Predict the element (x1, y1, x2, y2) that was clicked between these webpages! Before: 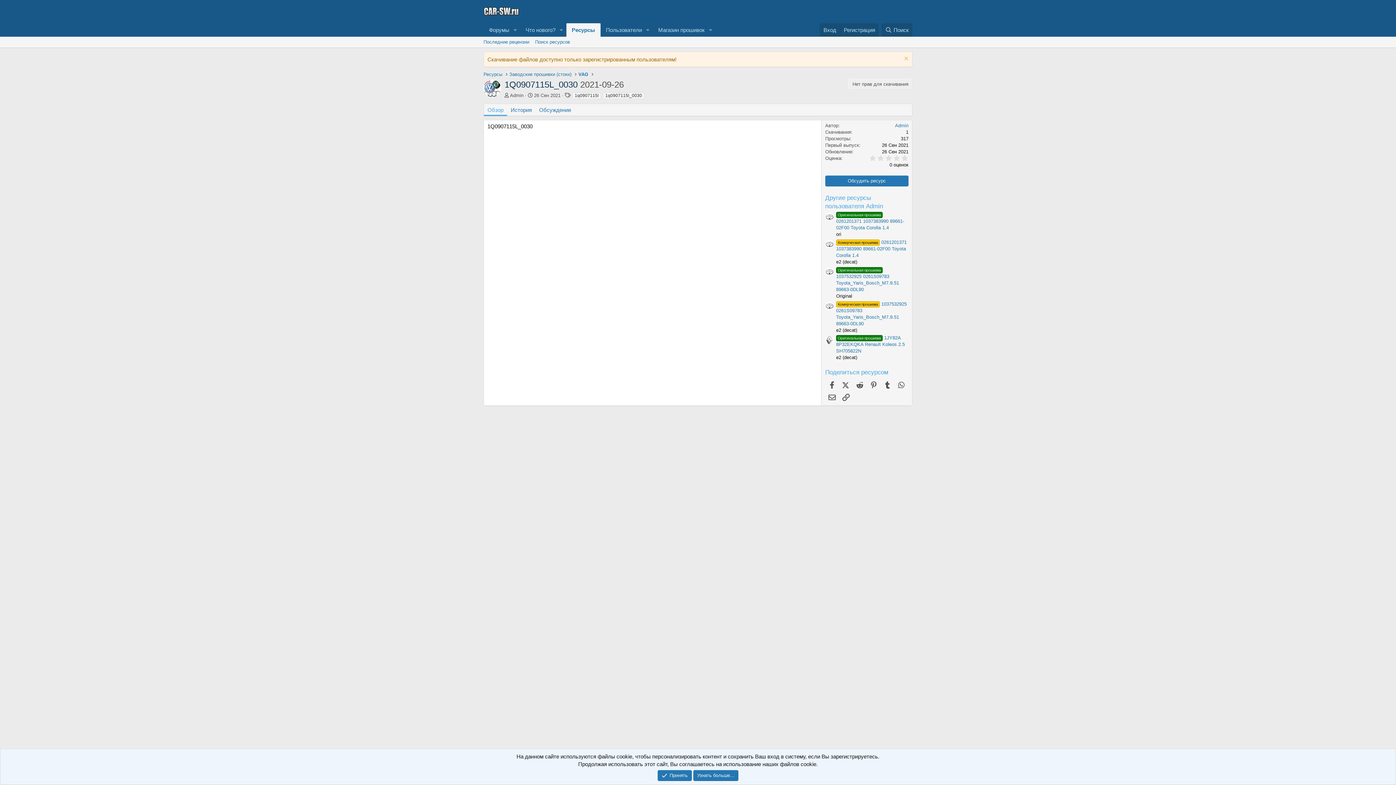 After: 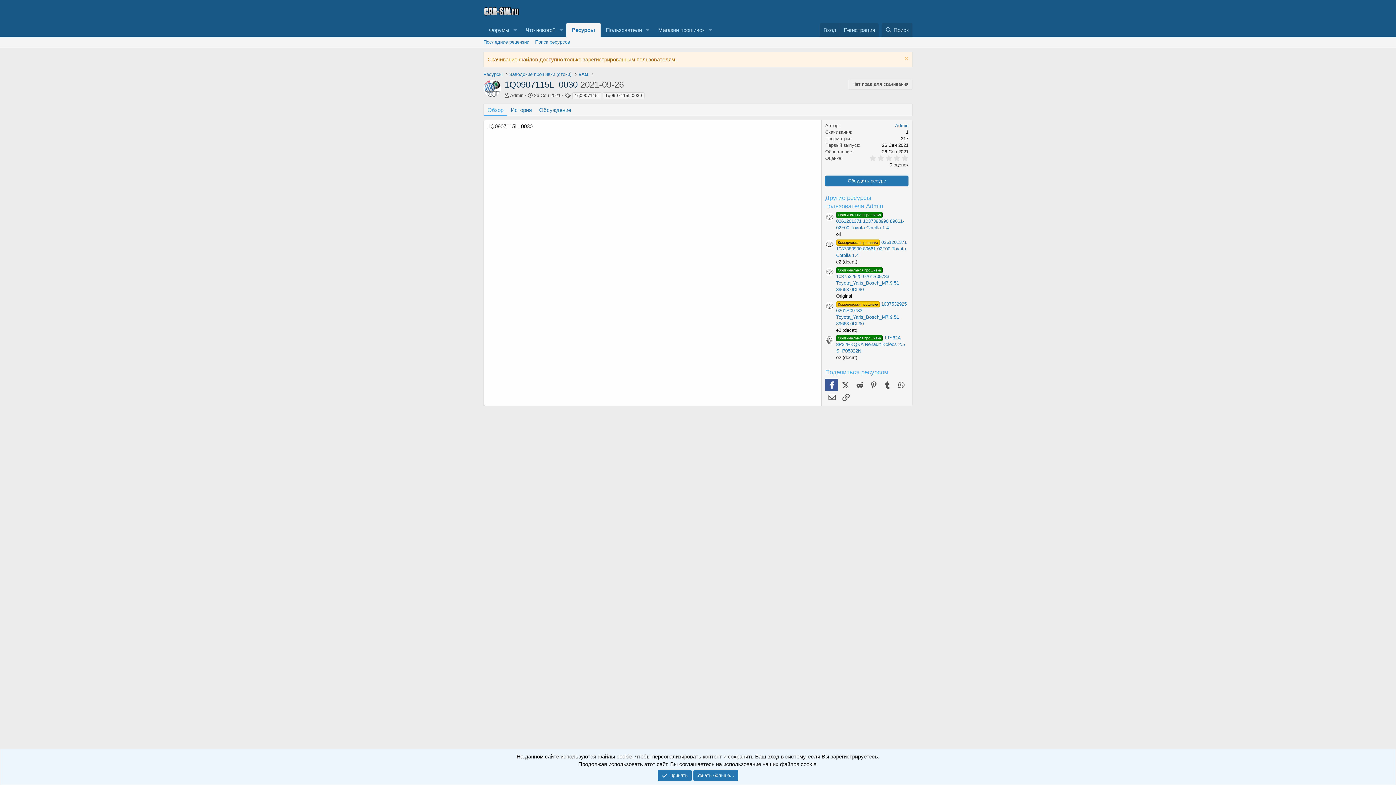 Action: bbox: (825, 378, 838, 391) label: Facebook